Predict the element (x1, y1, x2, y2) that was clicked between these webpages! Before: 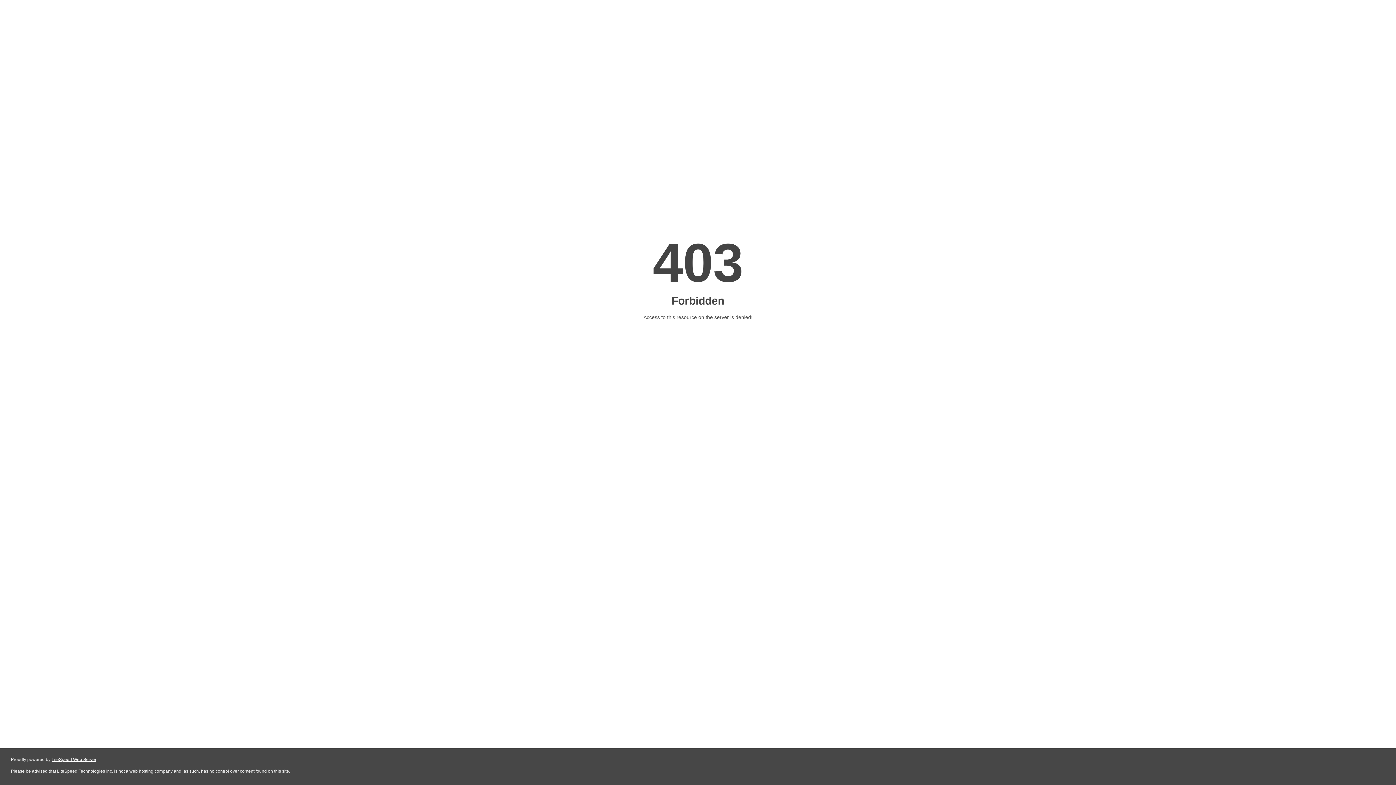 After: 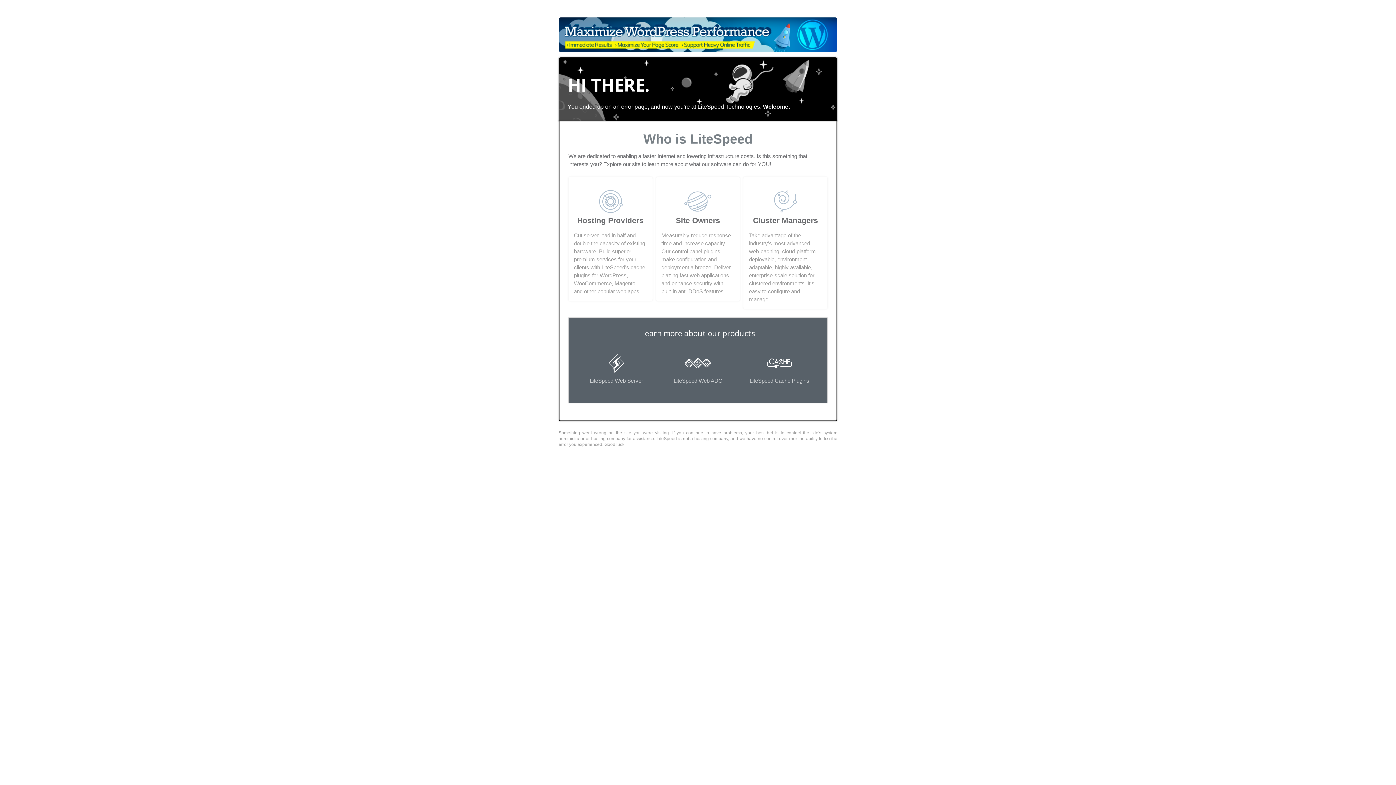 Action: bbox: (51, 757, 96, 762) label: LiteSpeed Web Server